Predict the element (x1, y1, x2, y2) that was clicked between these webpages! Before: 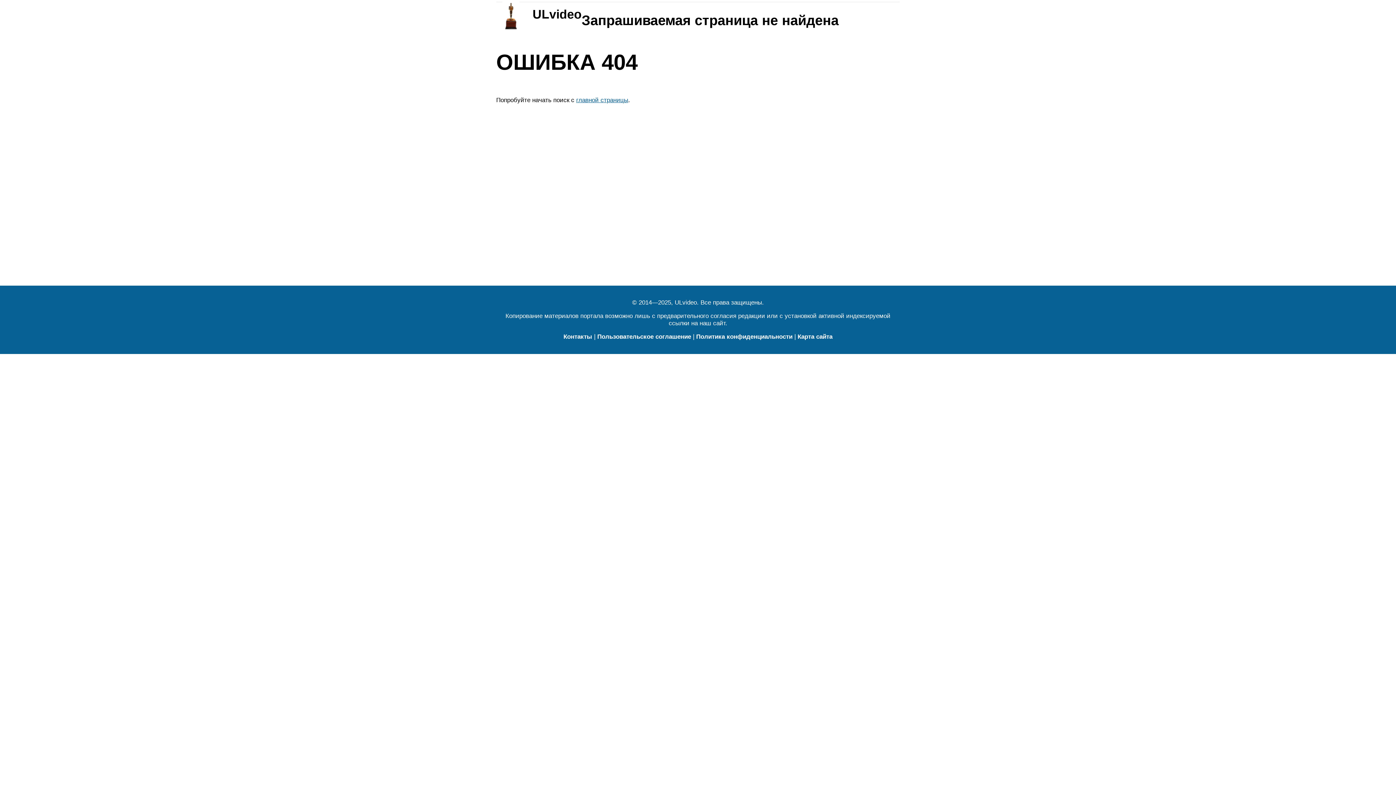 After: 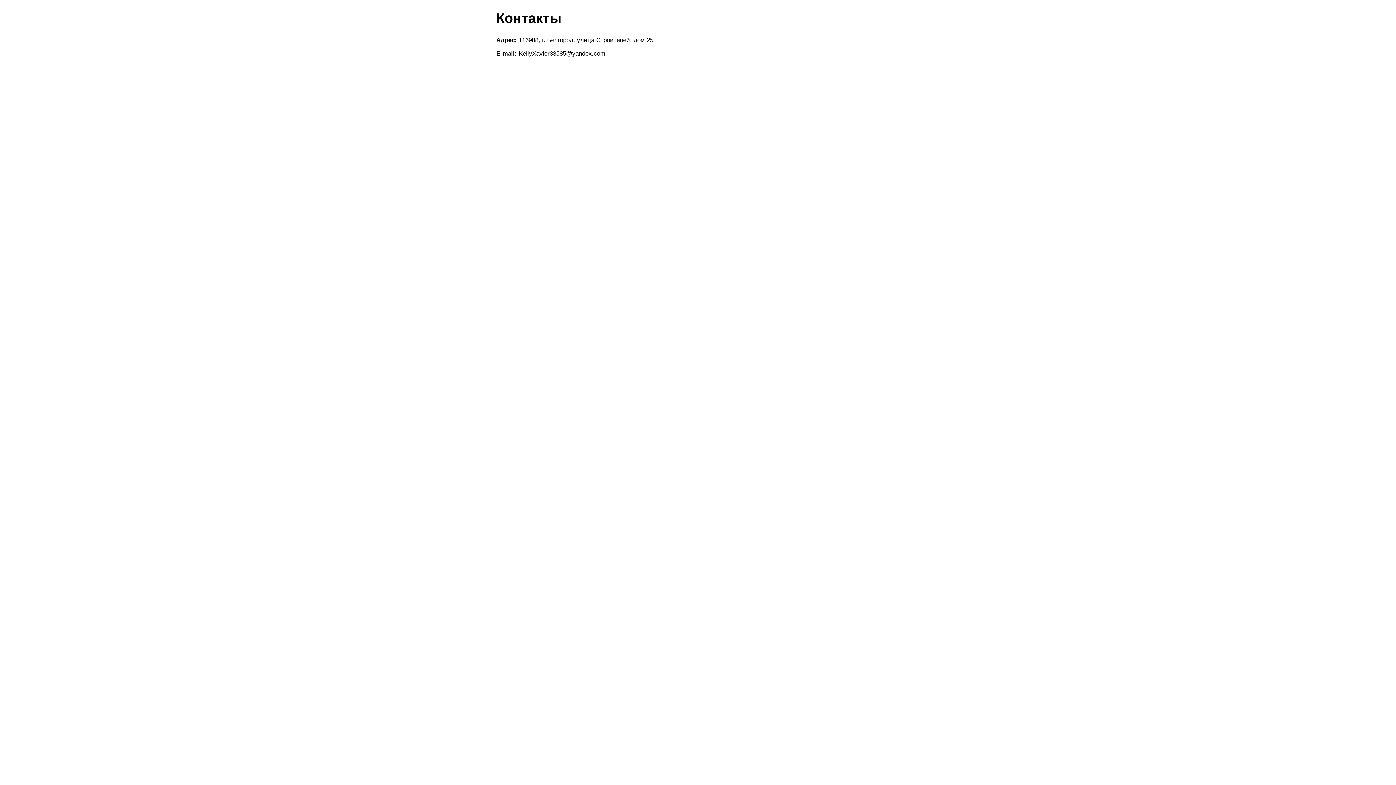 Action: label: Контакты bbox: (563, 333, 592, 340)